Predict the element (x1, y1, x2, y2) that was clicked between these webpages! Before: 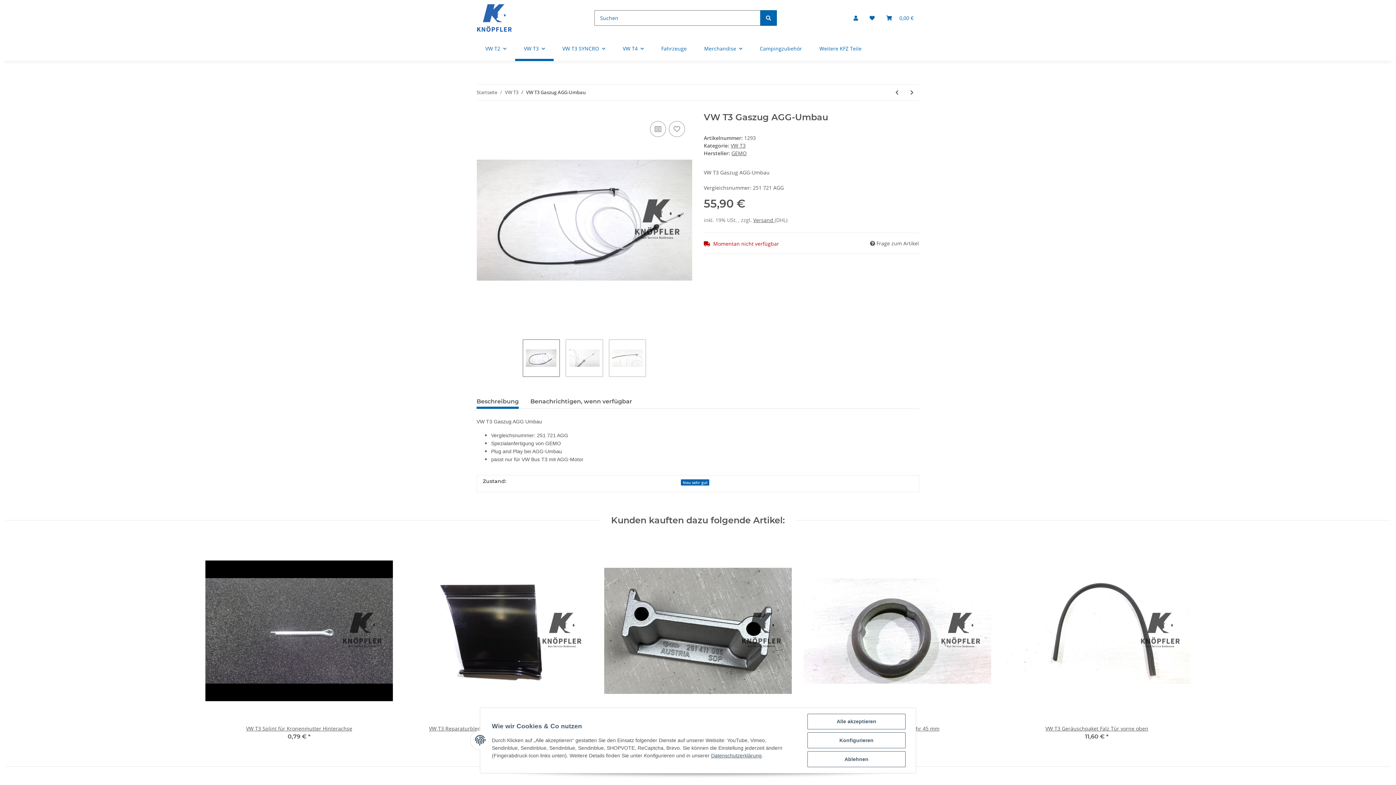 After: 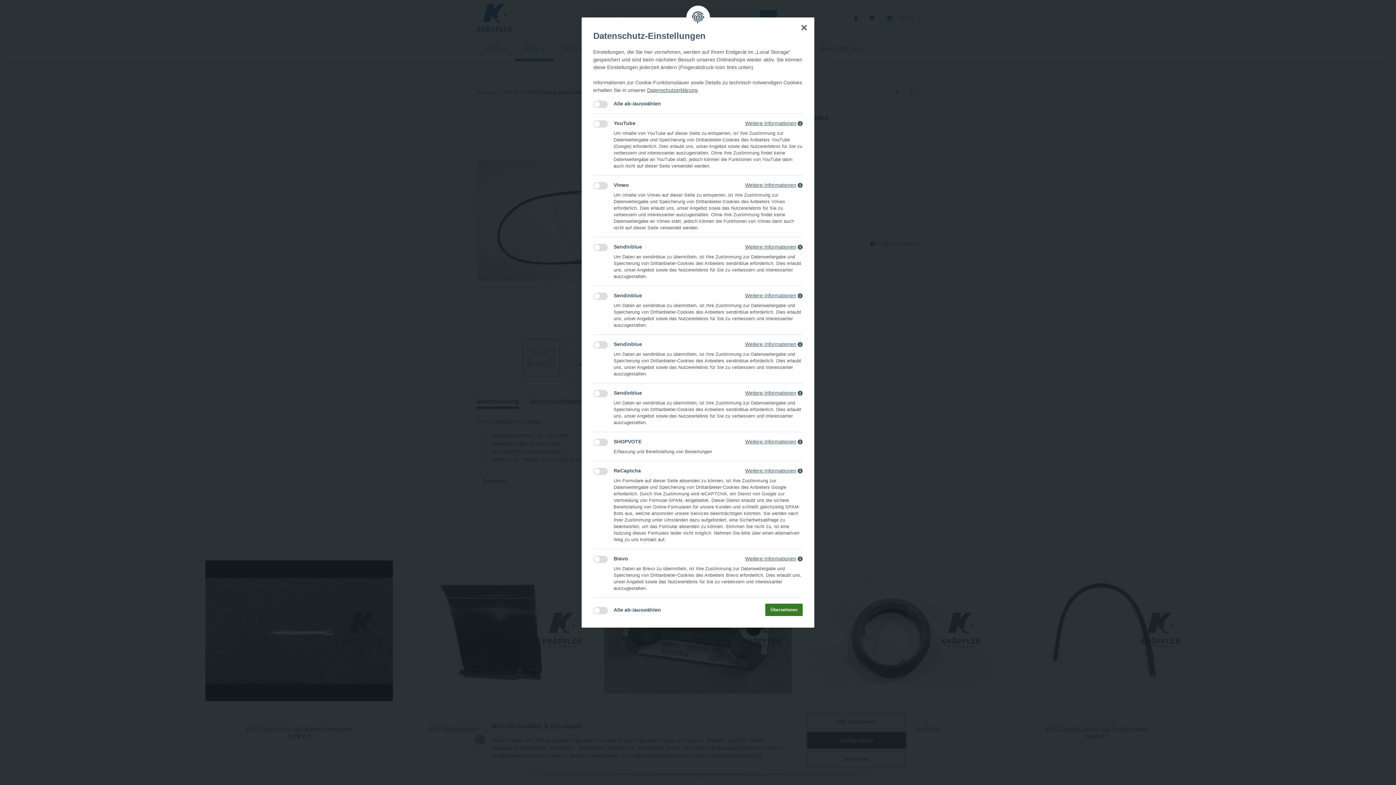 Action: label: Konfigurieren bbox: (807, 732, 905, 748)